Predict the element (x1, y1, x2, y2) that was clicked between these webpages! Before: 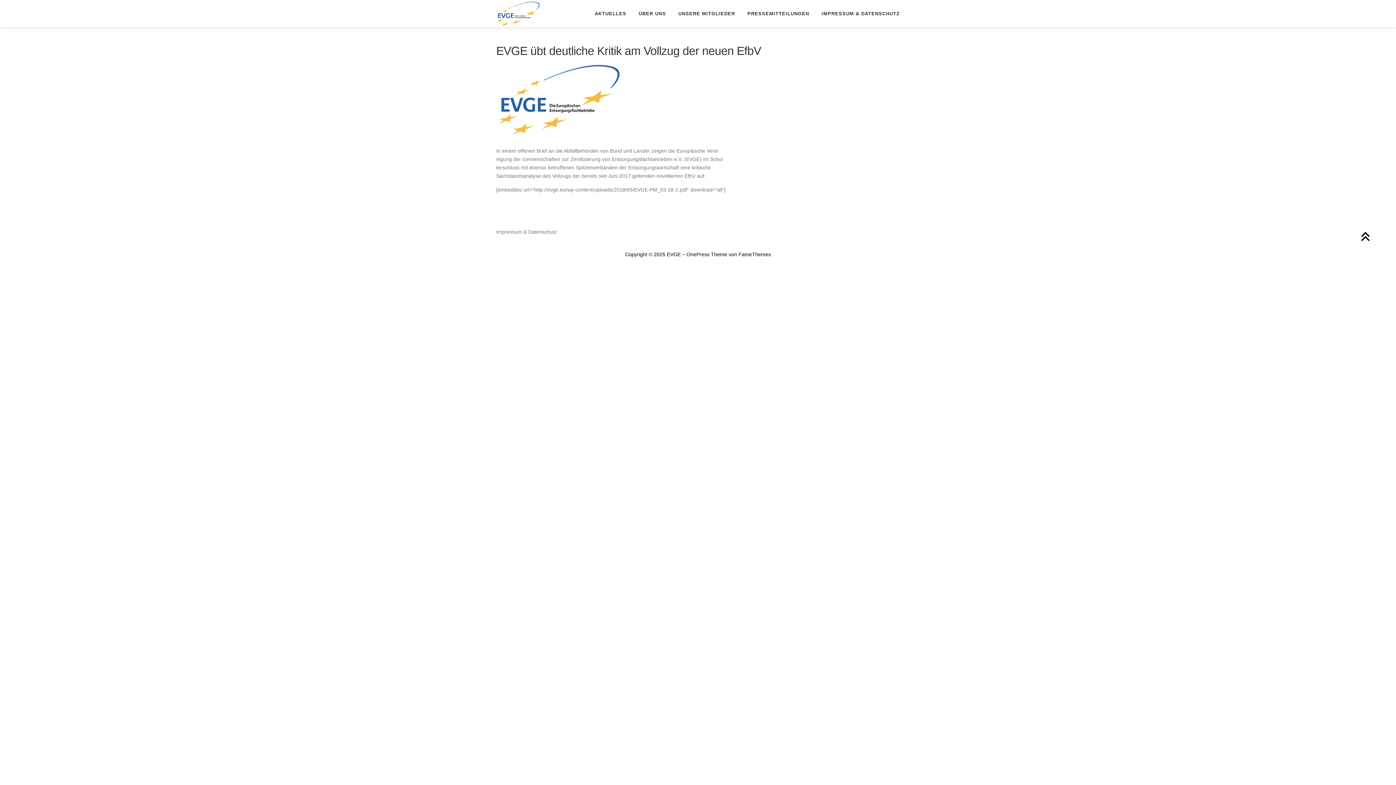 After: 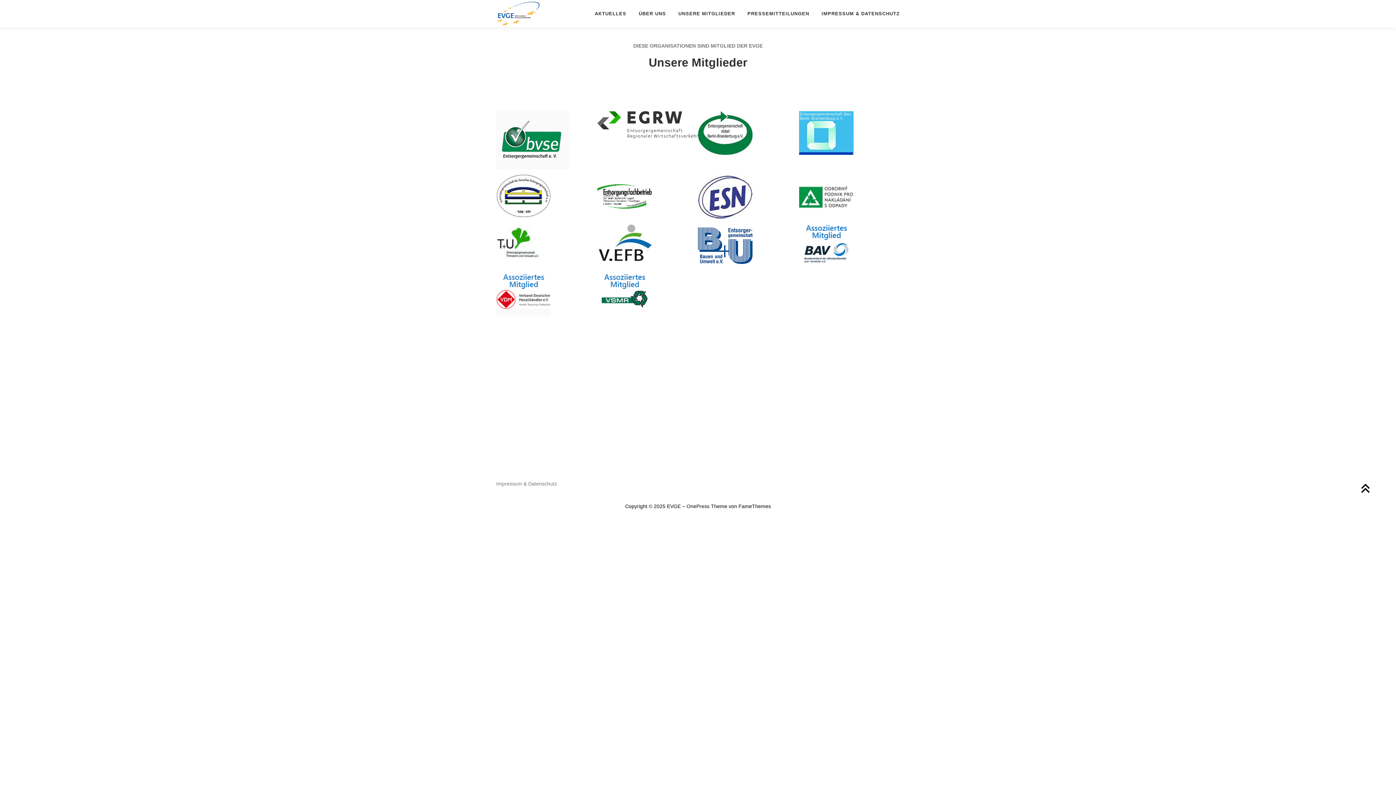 Action: bbox: (672, 0, 741, 27) label: UNSERE MITGLIEDER